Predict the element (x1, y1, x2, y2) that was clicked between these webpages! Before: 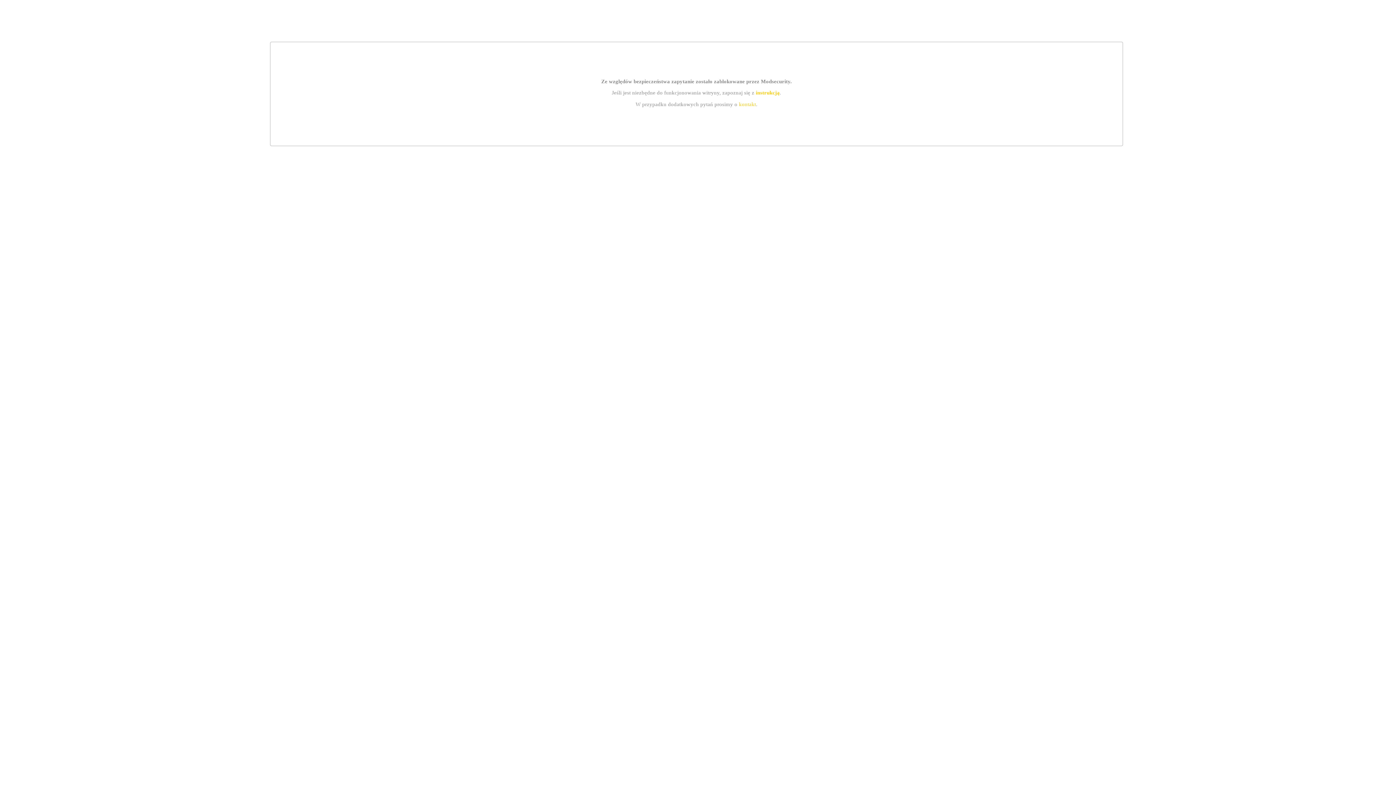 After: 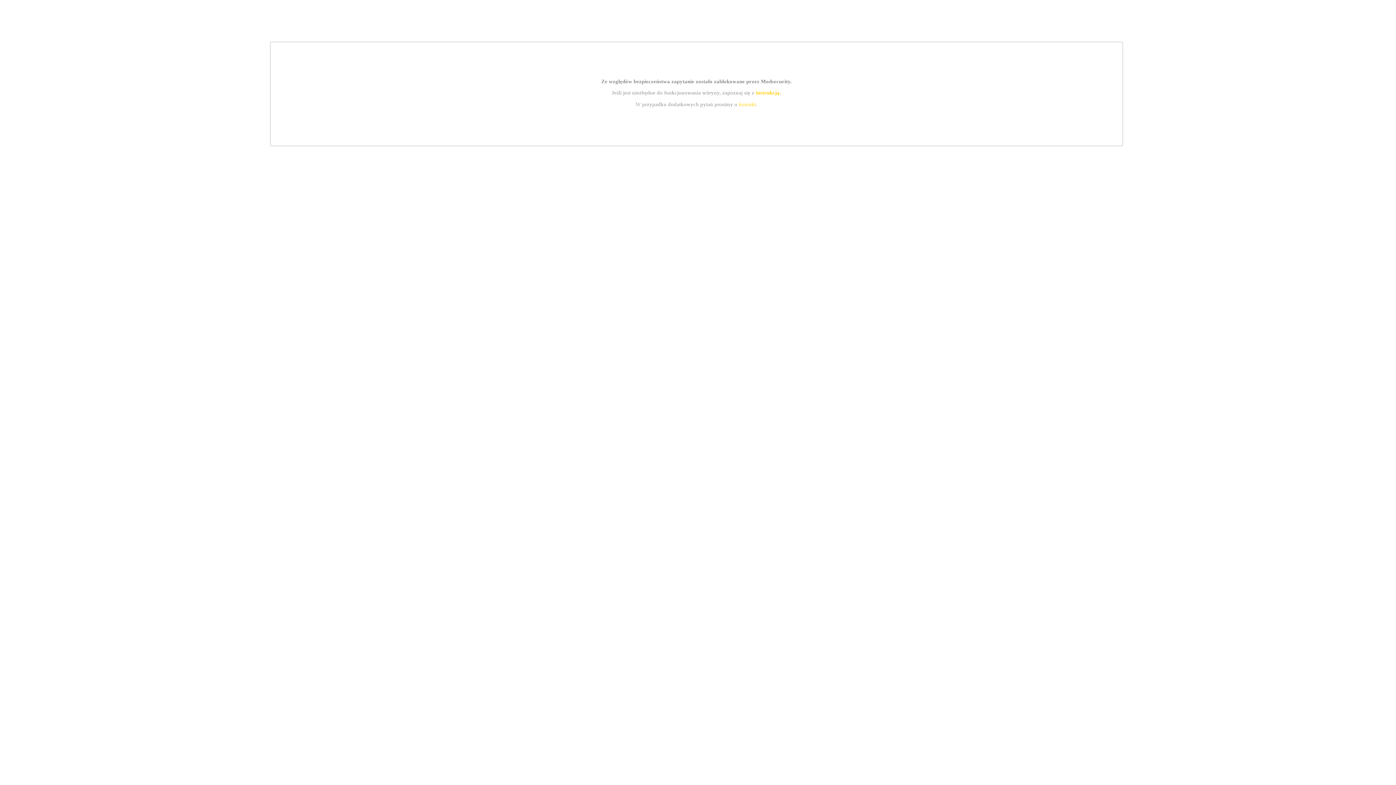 Action: label: kontakt bbox: (739, 101, 756, 107)